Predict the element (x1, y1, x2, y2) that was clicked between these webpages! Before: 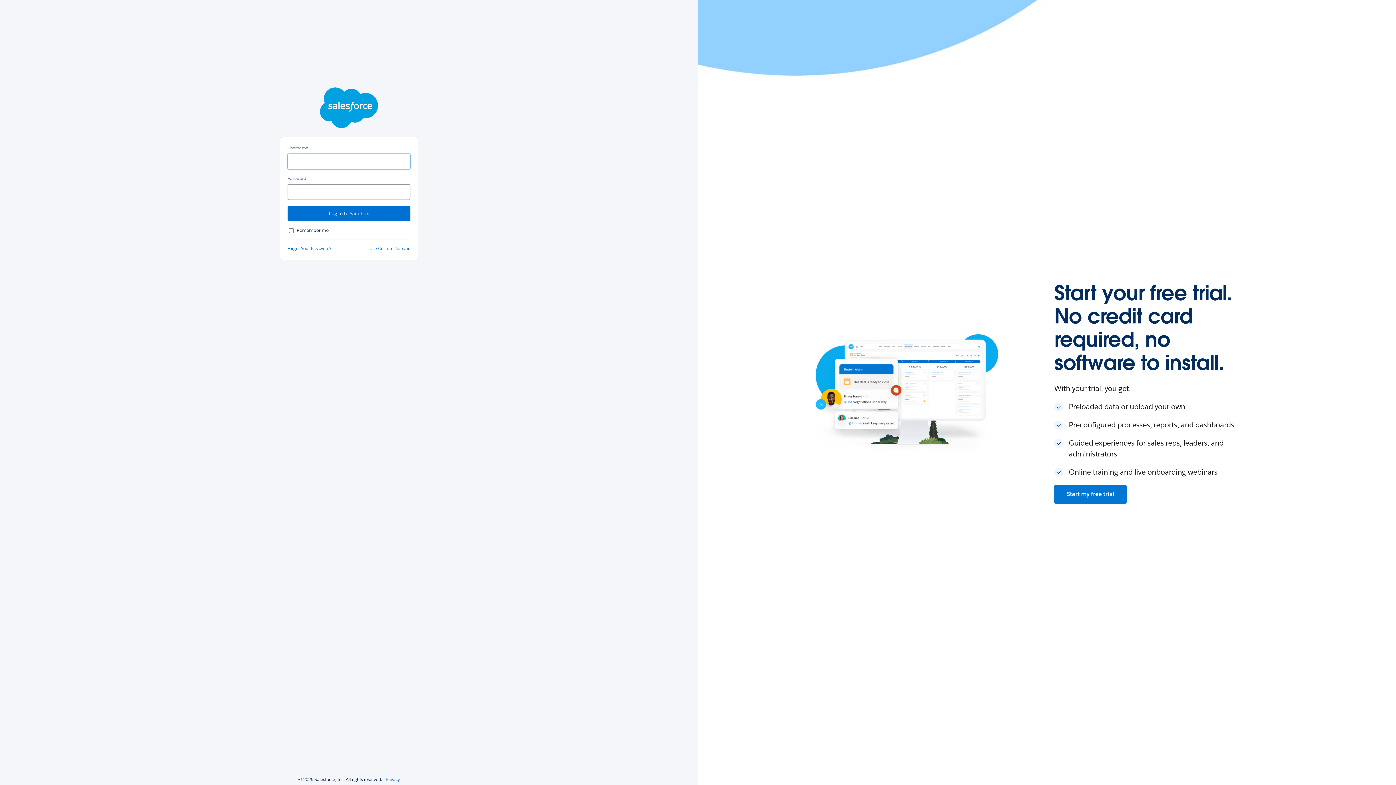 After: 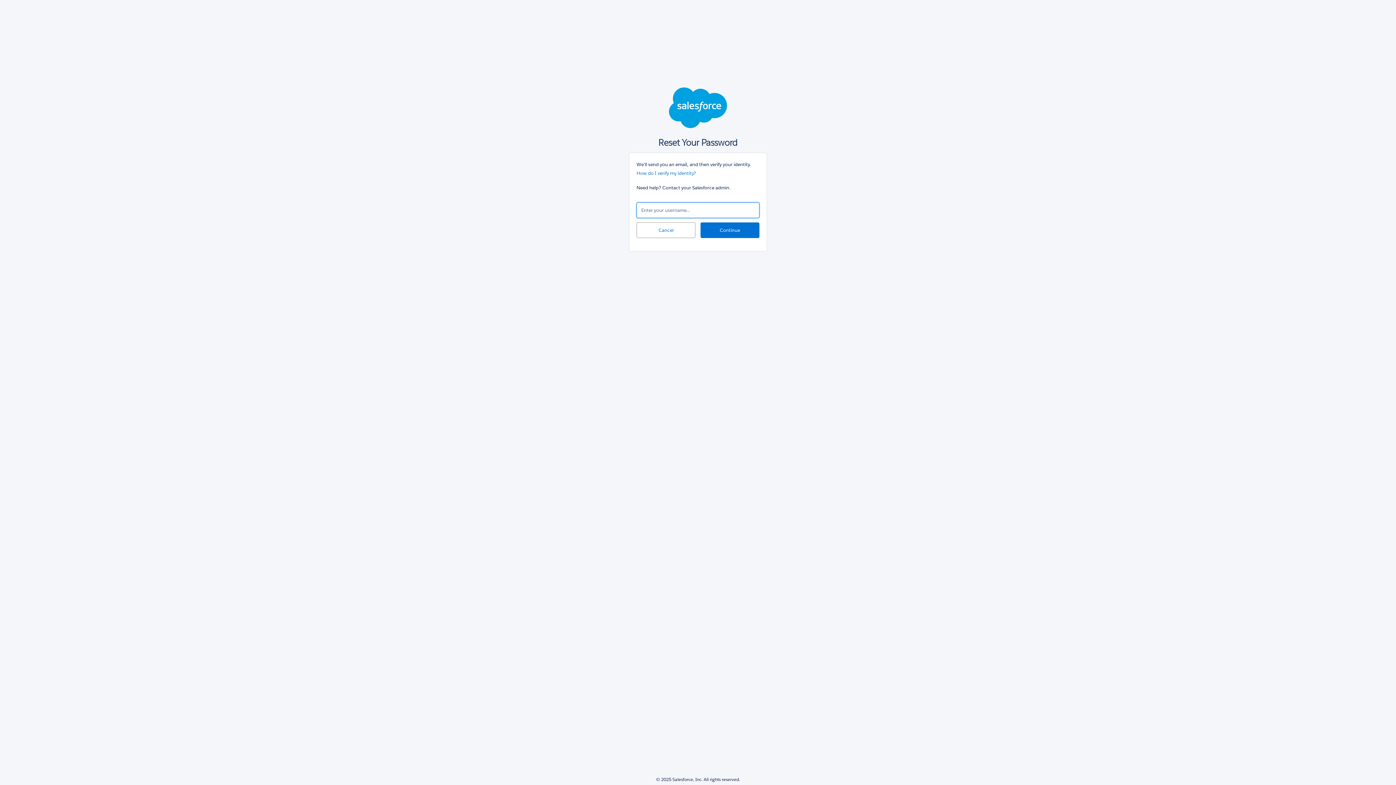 Action: label: Forgot Your Password? bbox: (287, 245, 331, 251)